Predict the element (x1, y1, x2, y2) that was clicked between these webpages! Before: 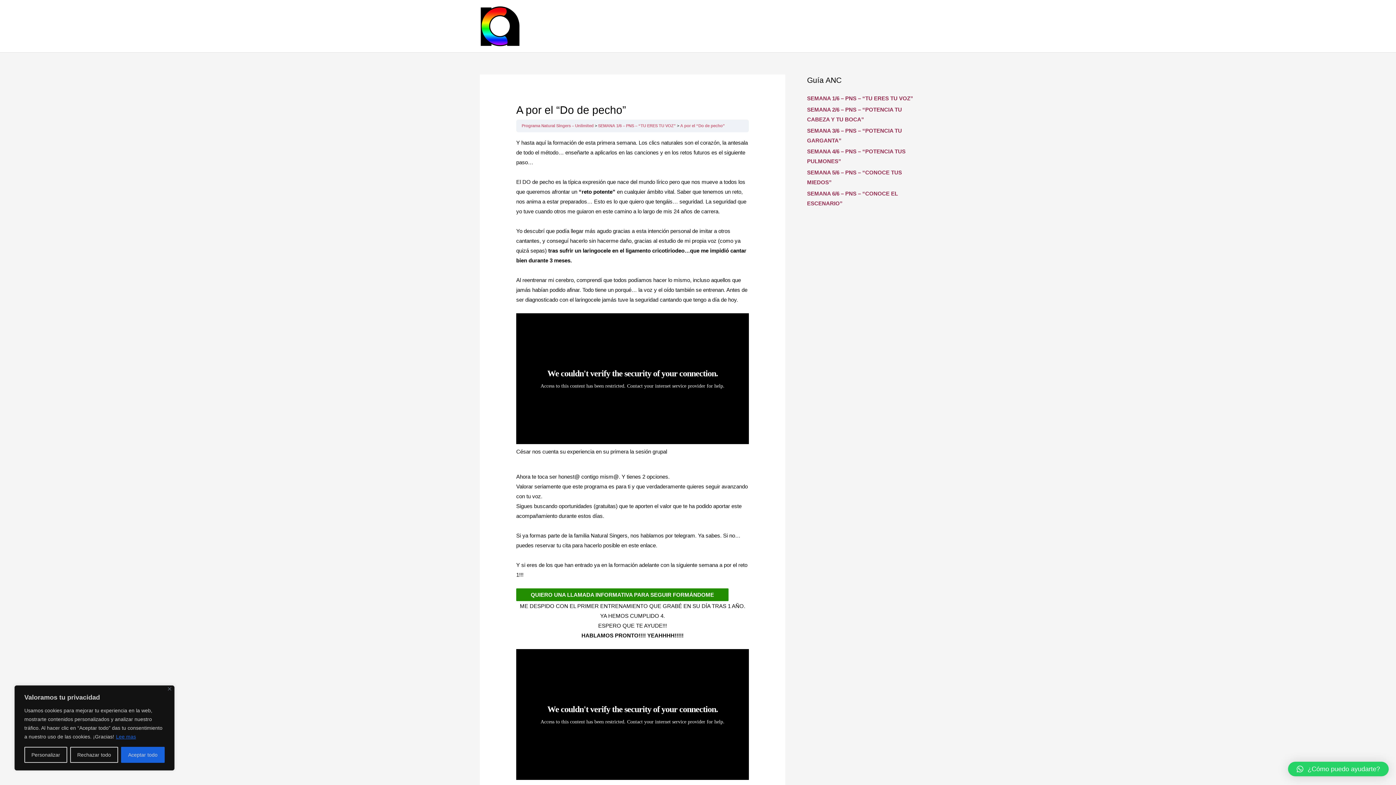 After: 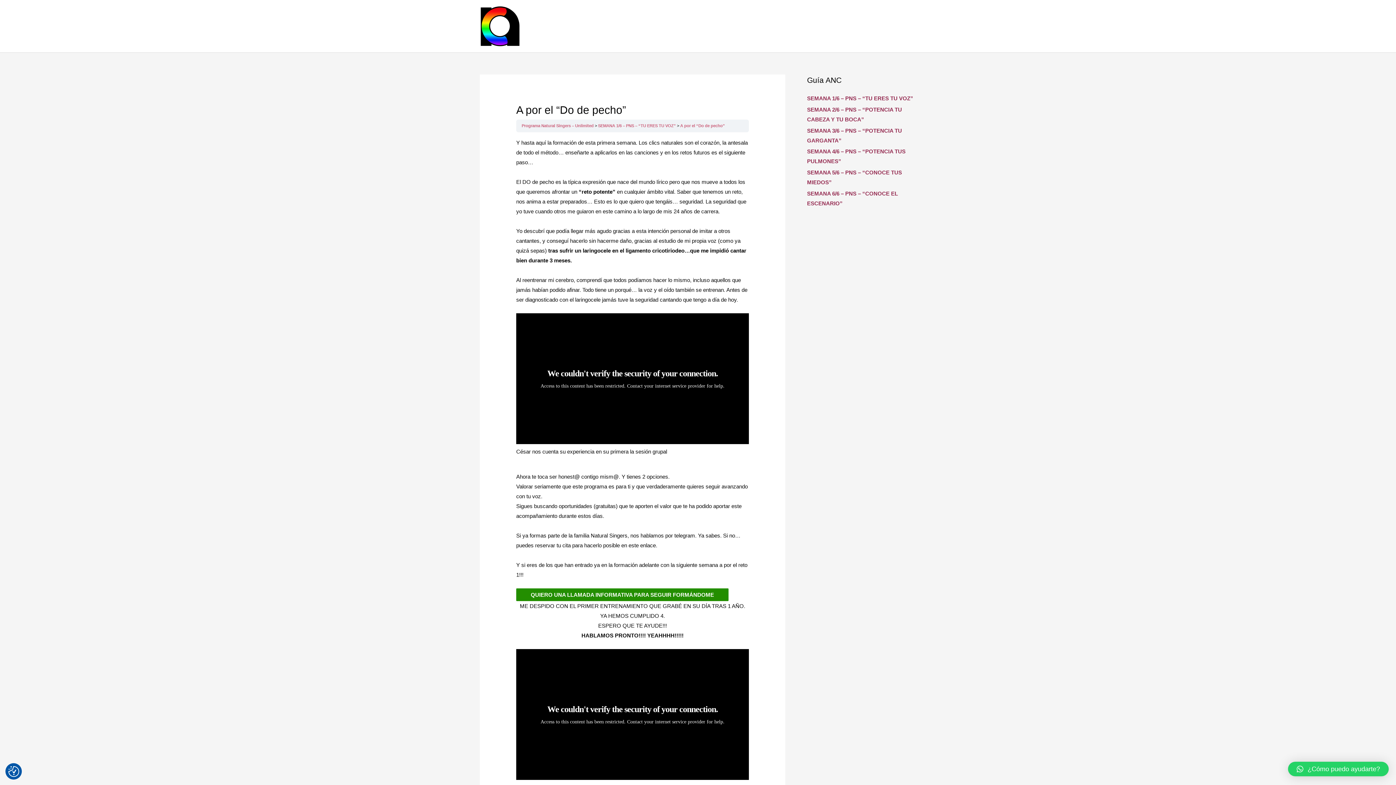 Action: bbox: (168, 687, 171, 690) label: Cerca